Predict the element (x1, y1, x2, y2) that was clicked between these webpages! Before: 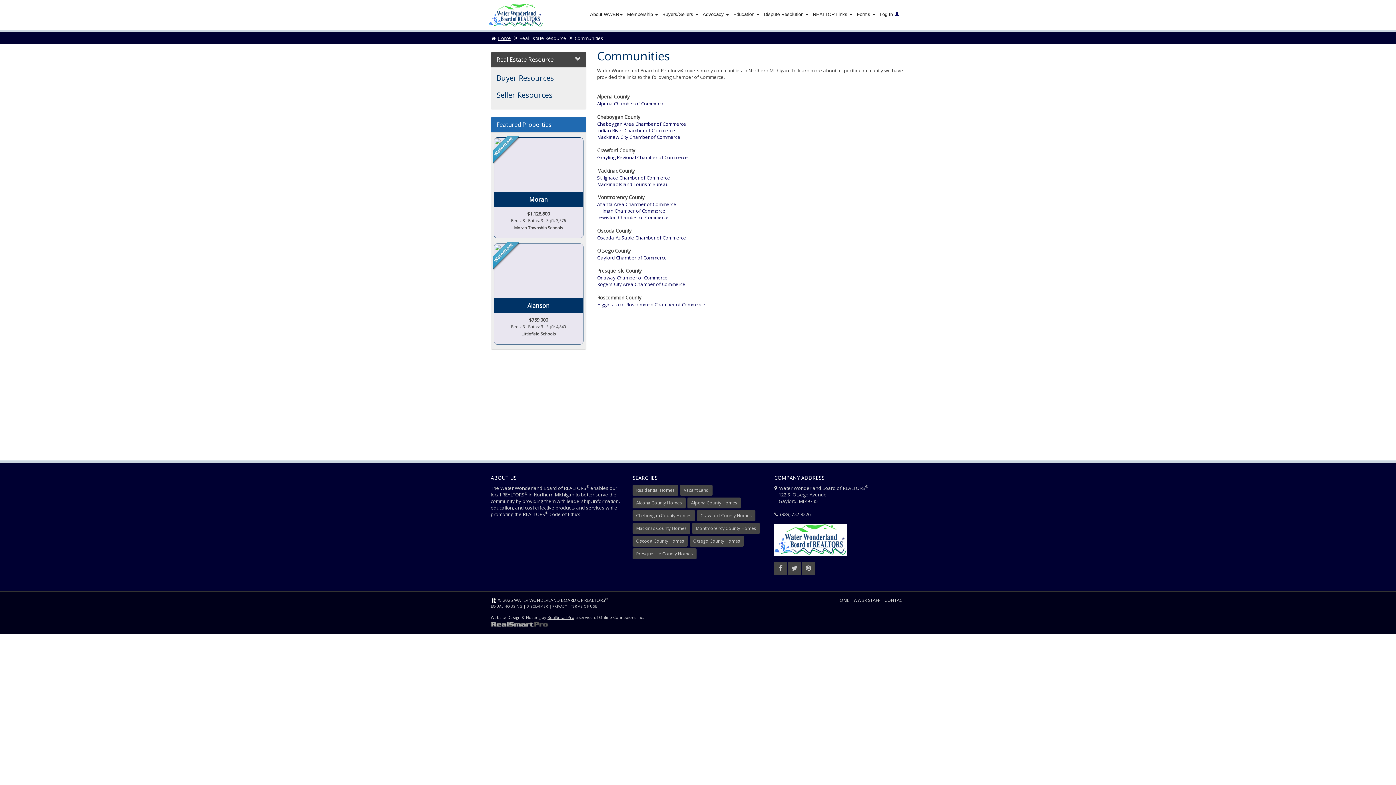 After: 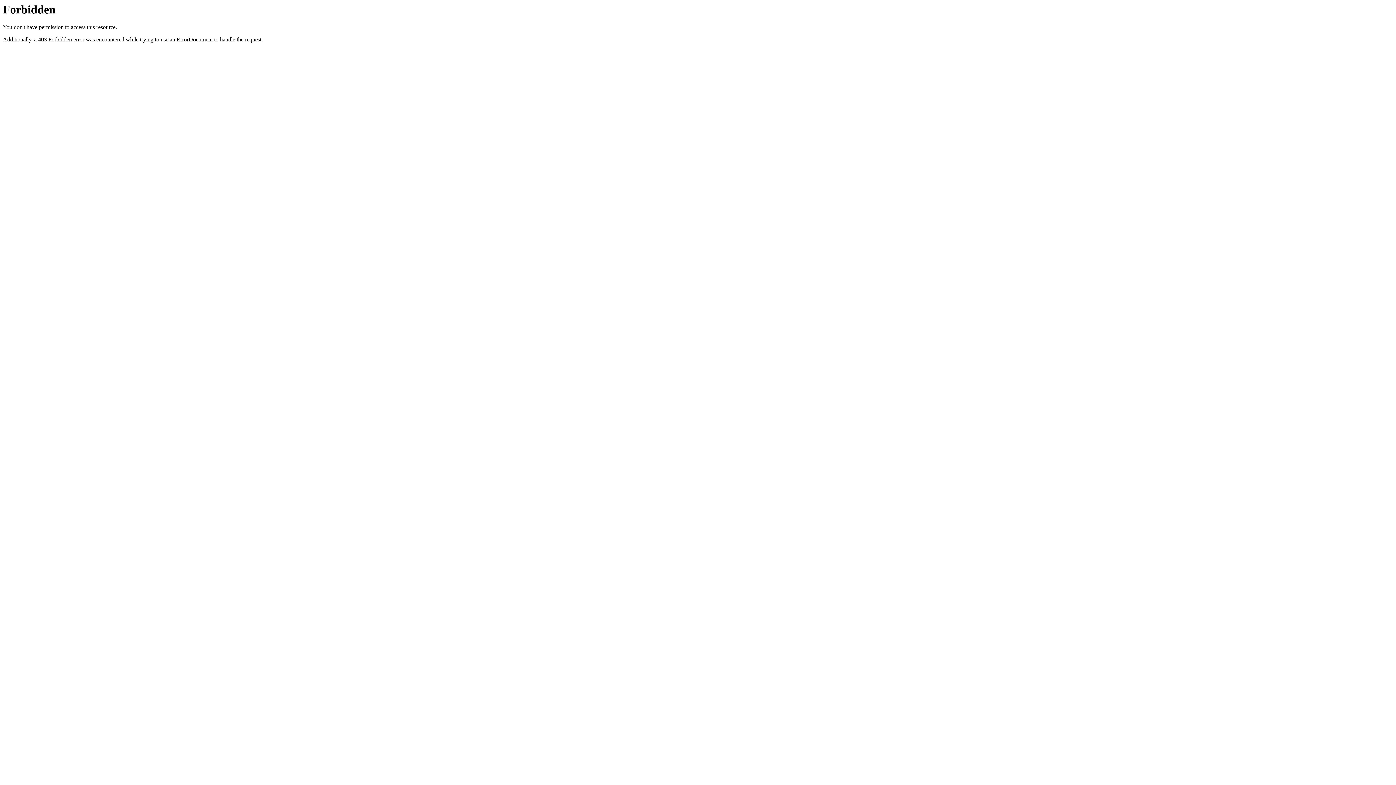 Action: bbox: (597, 174, 670, 181) label: St. Ignace Chamber of Commerce